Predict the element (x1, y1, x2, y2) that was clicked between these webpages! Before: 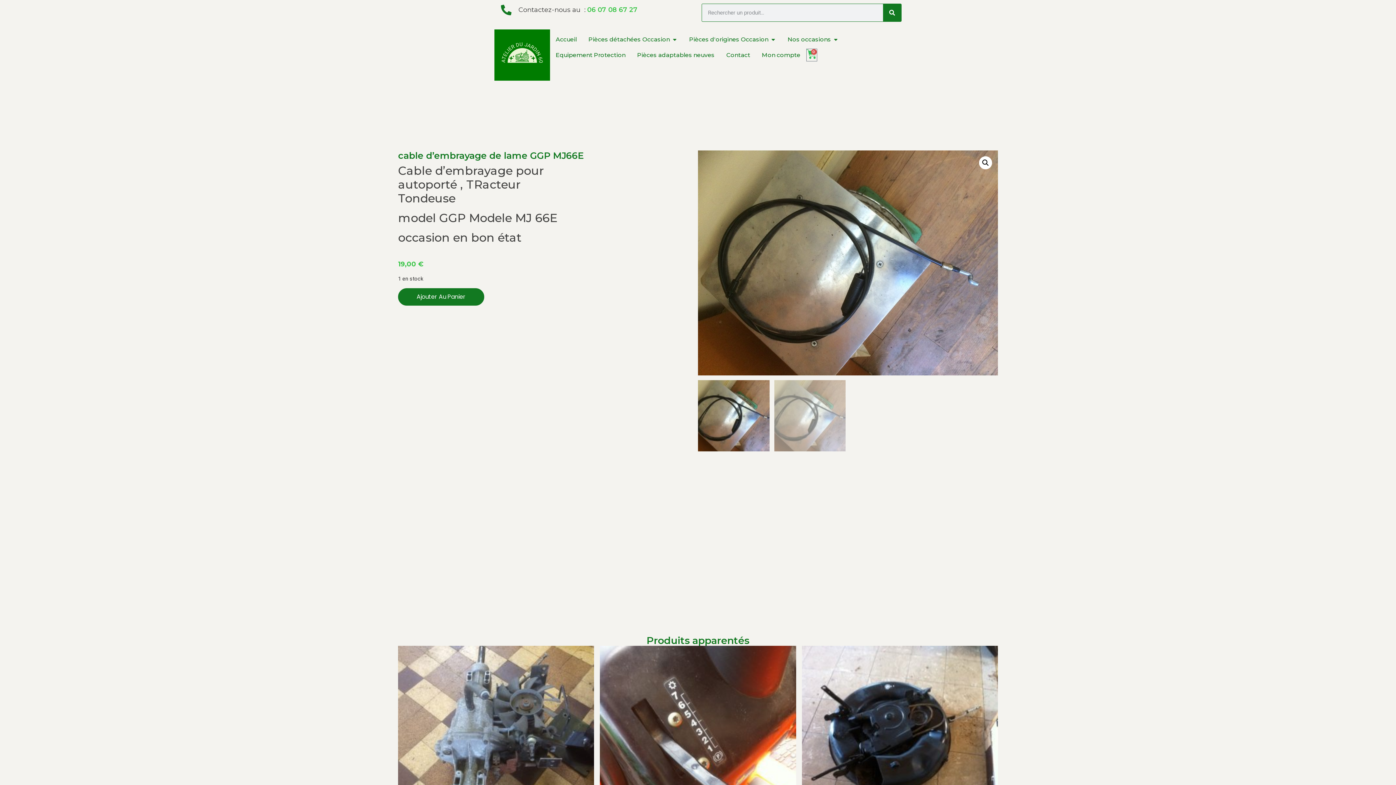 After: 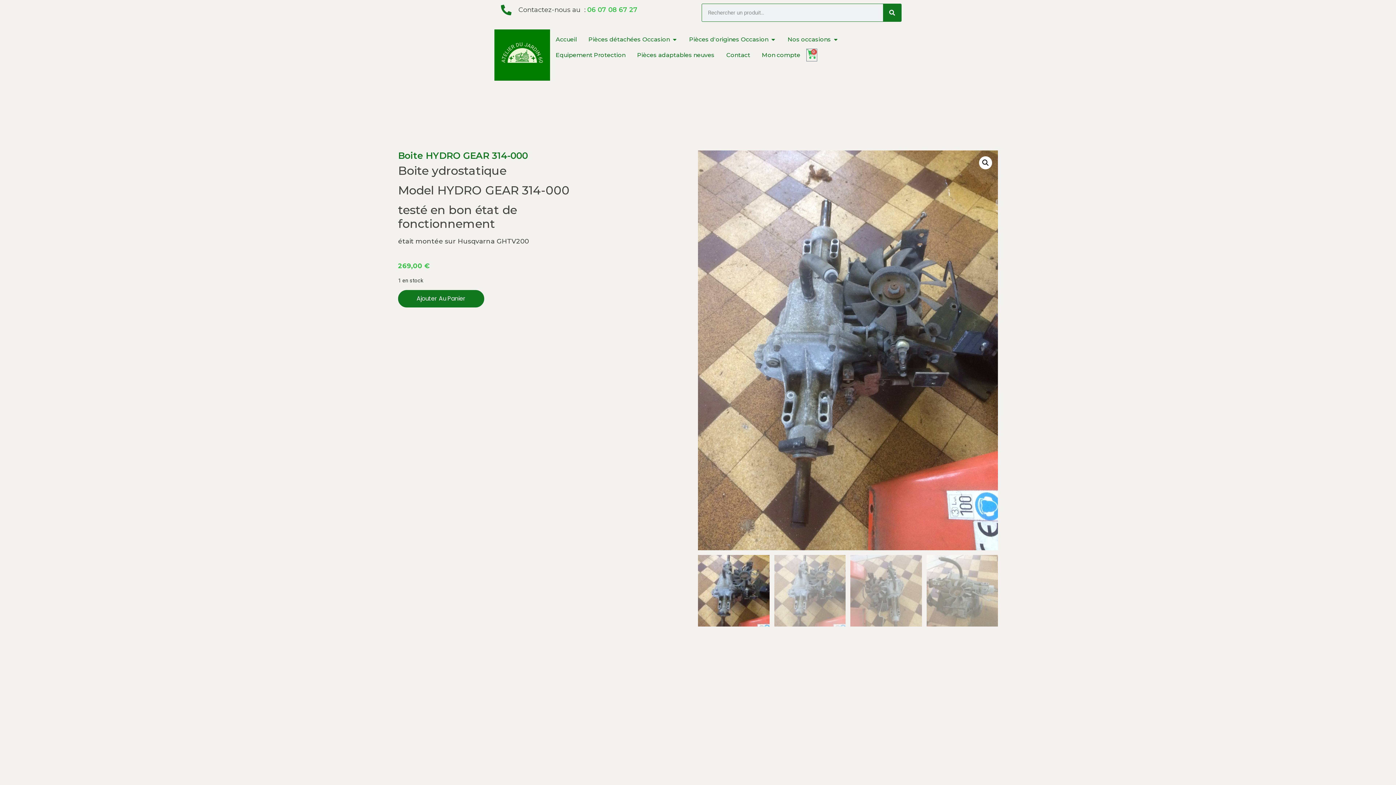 Action: label: Boite HYDRO GEAR 314-000
269,00 € bbox: (398, 646, 594, 871)